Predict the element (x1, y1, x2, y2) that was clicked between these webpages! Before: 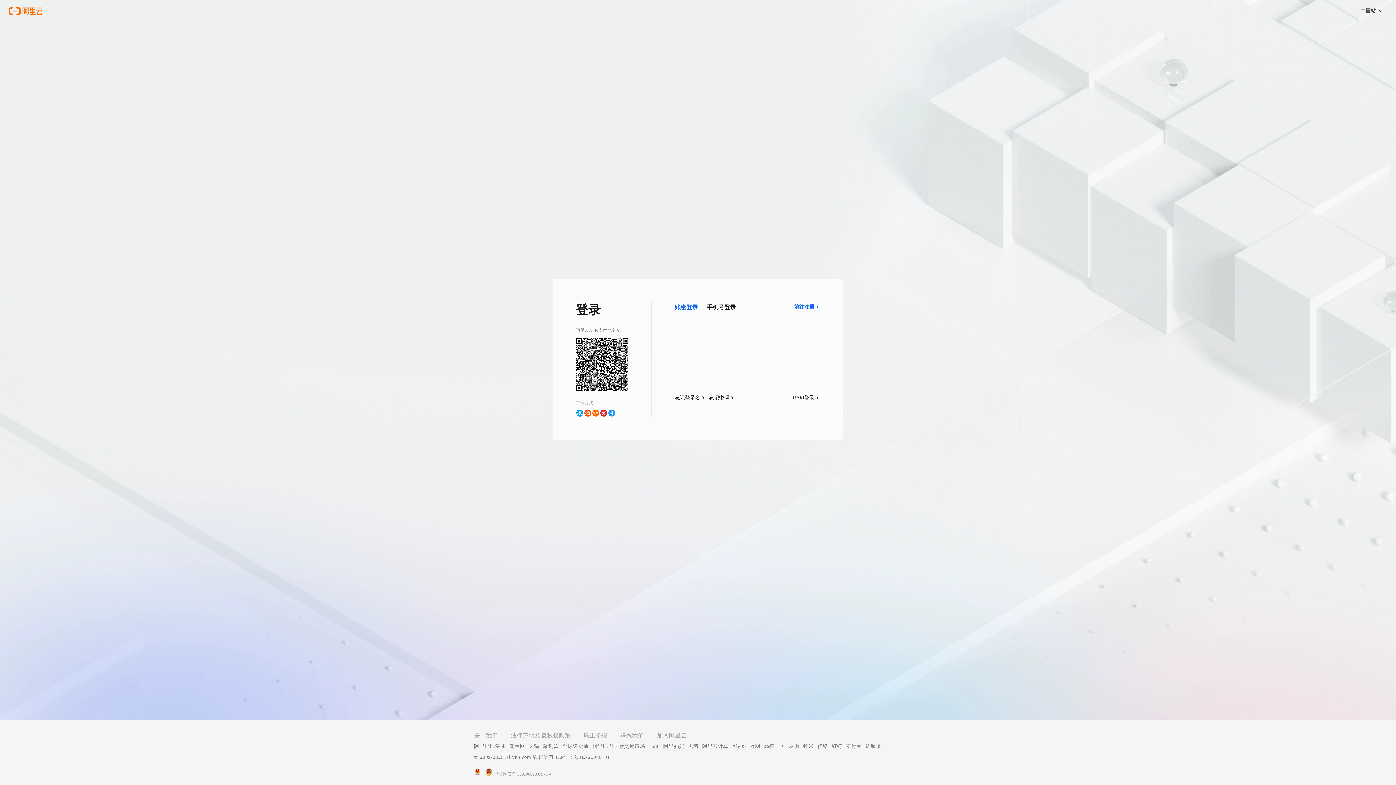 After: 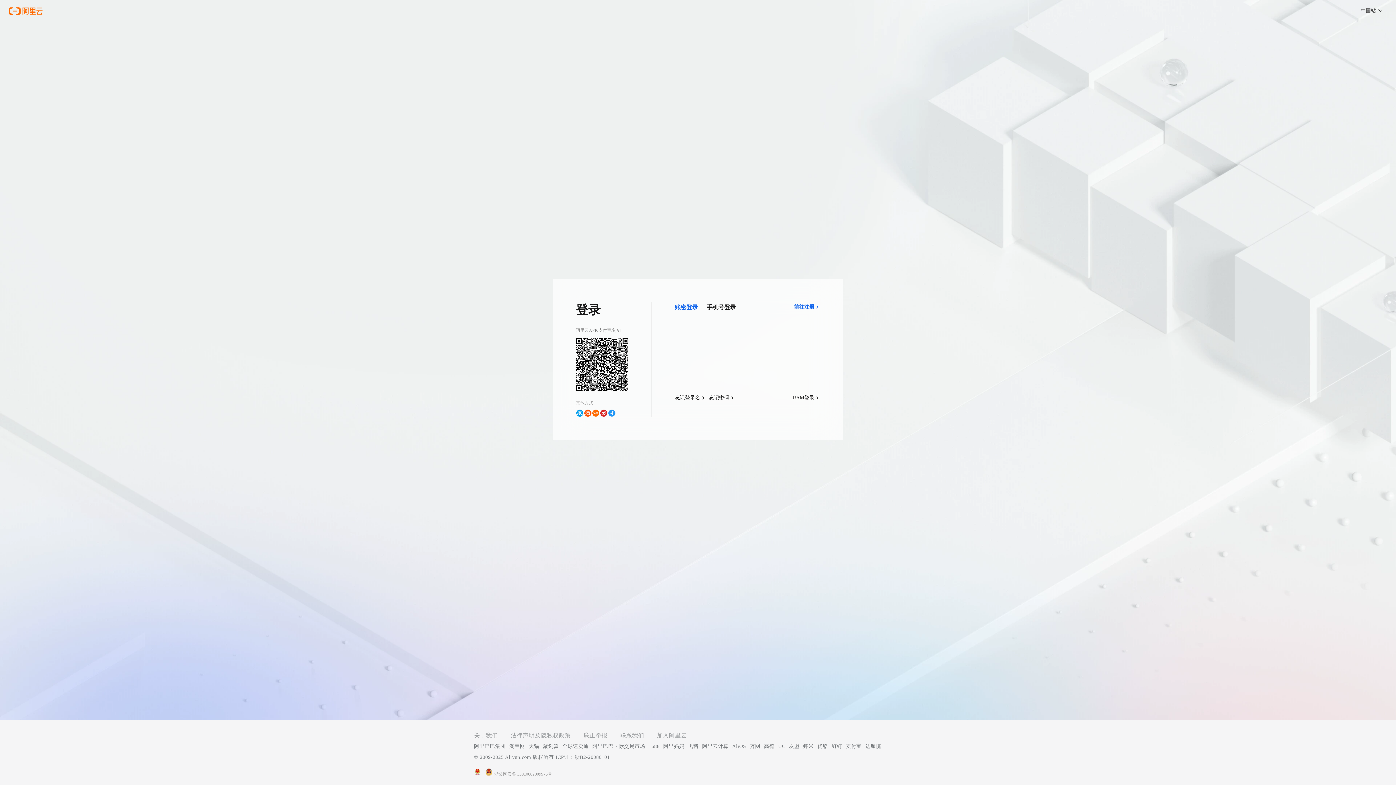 Action: label: 支付宝 bbox: (846, 741, 861, 752)